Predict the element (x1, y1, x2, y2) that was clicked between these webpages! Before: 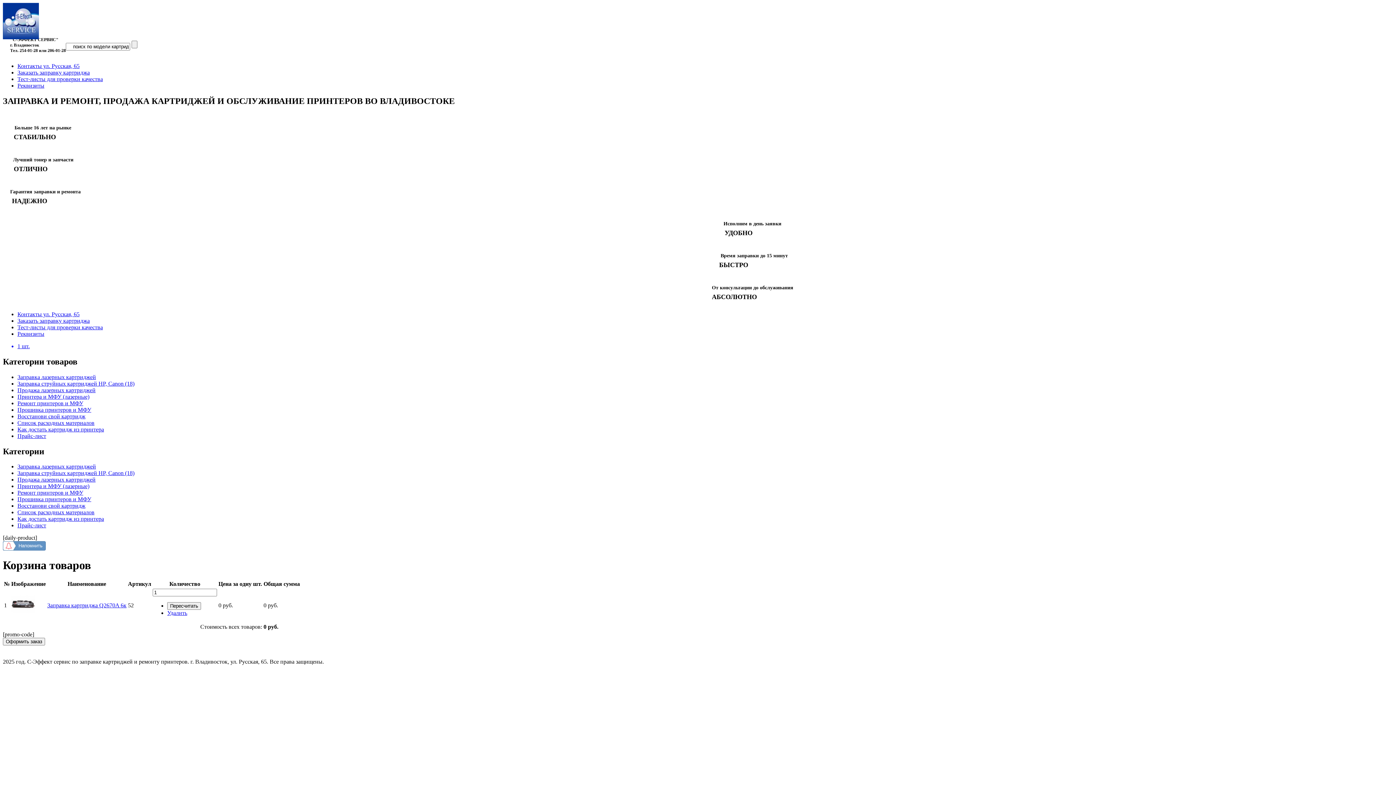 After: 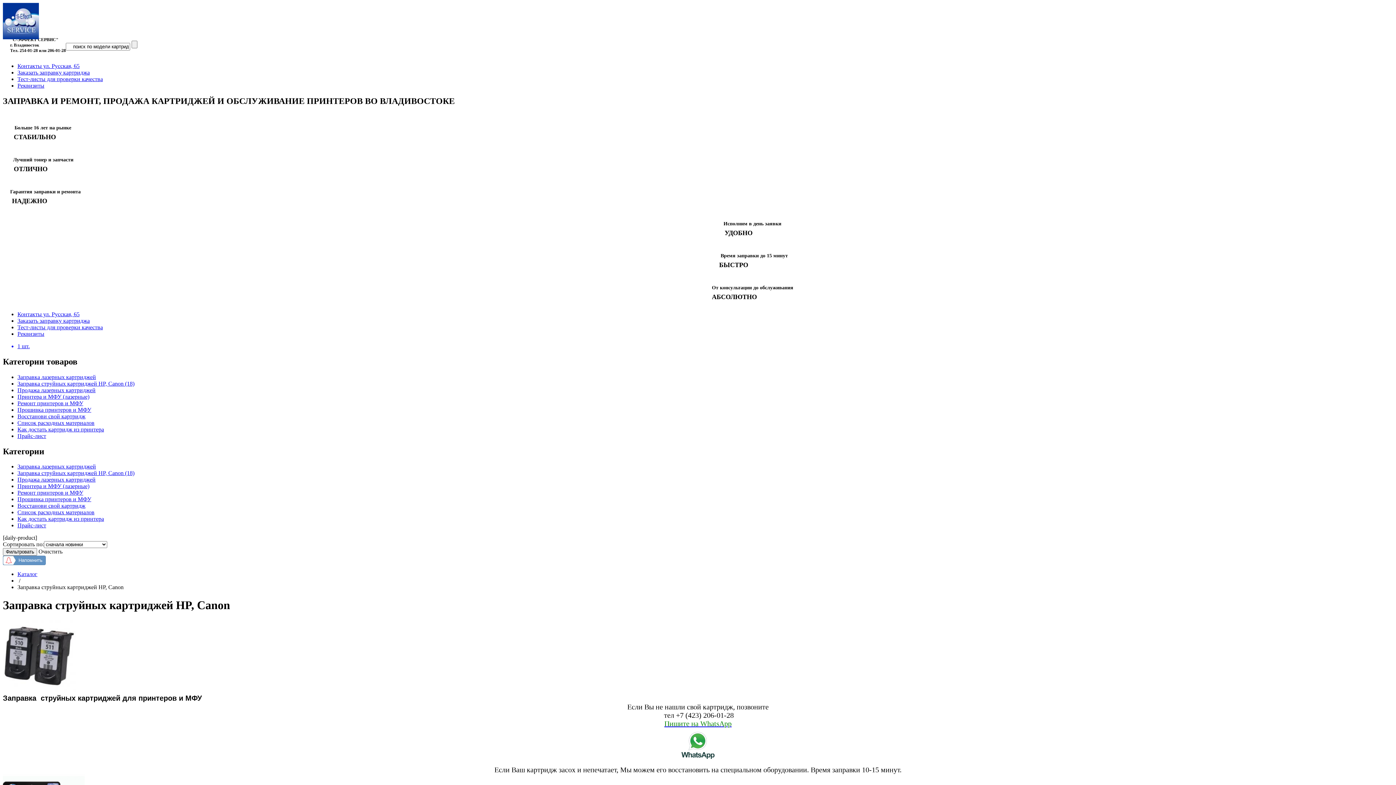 Action: label: Заправка струйных картриджей HP, Canon (18) bbox: (17, 470, 134, 476)